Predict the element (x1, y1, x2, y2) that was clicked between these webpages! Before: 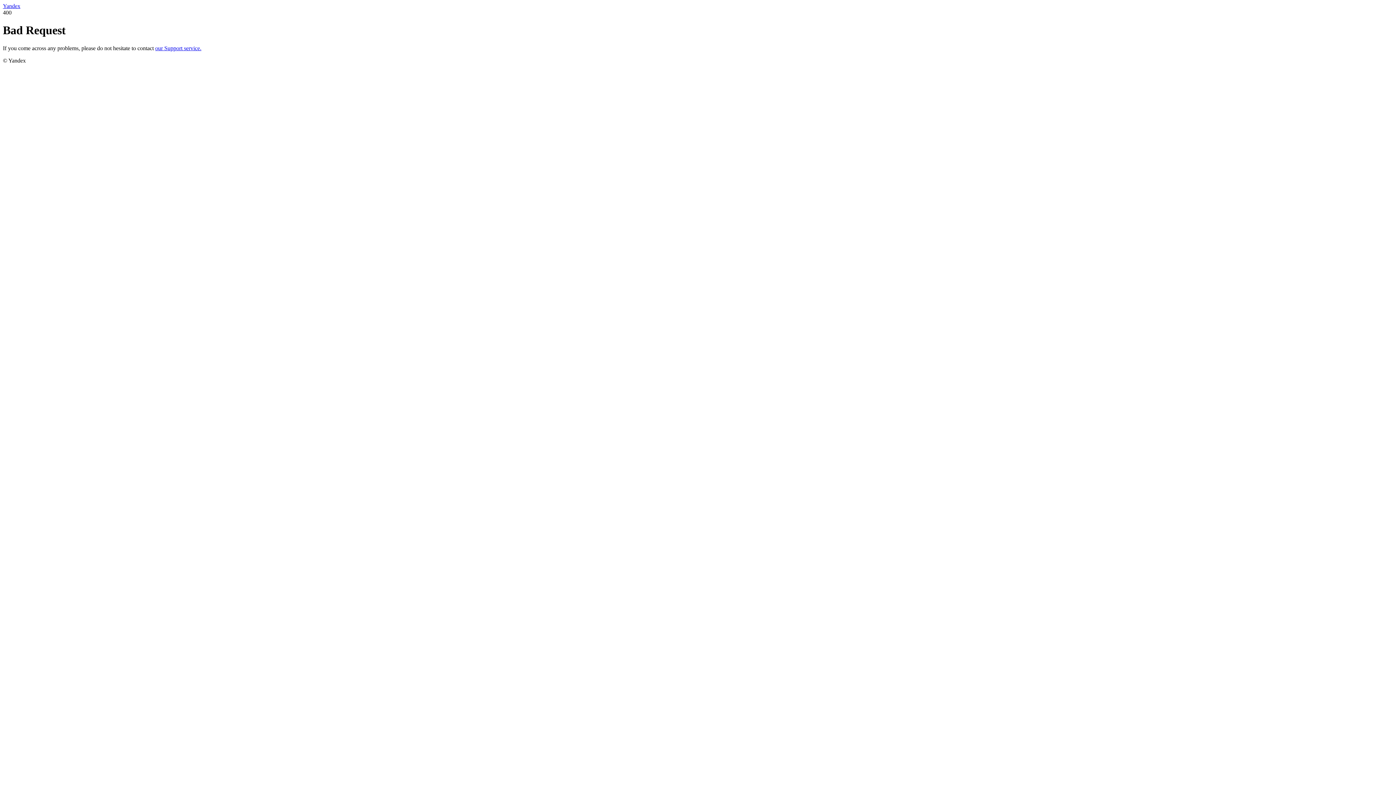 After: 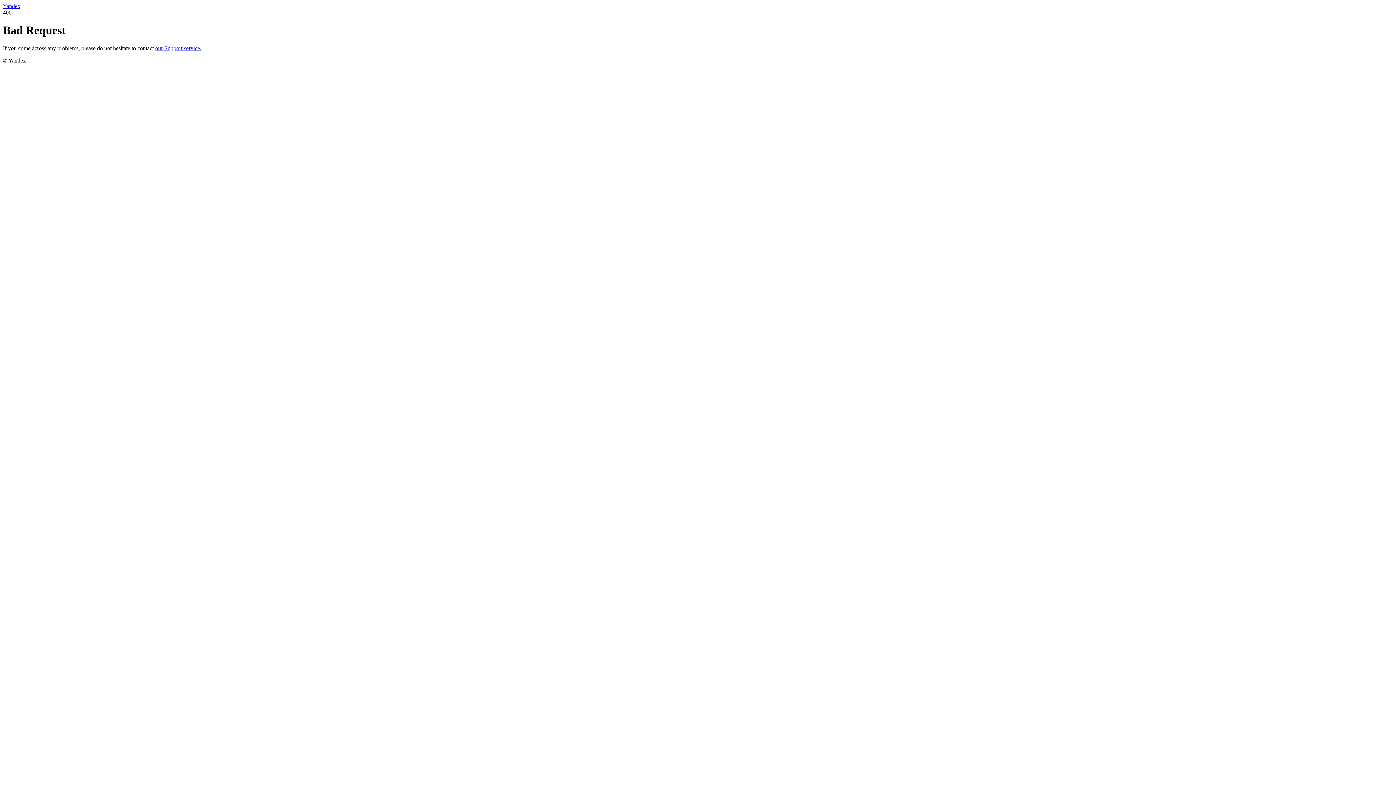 Action: label: our Support service. bbox: (155, 45, 201, 51)